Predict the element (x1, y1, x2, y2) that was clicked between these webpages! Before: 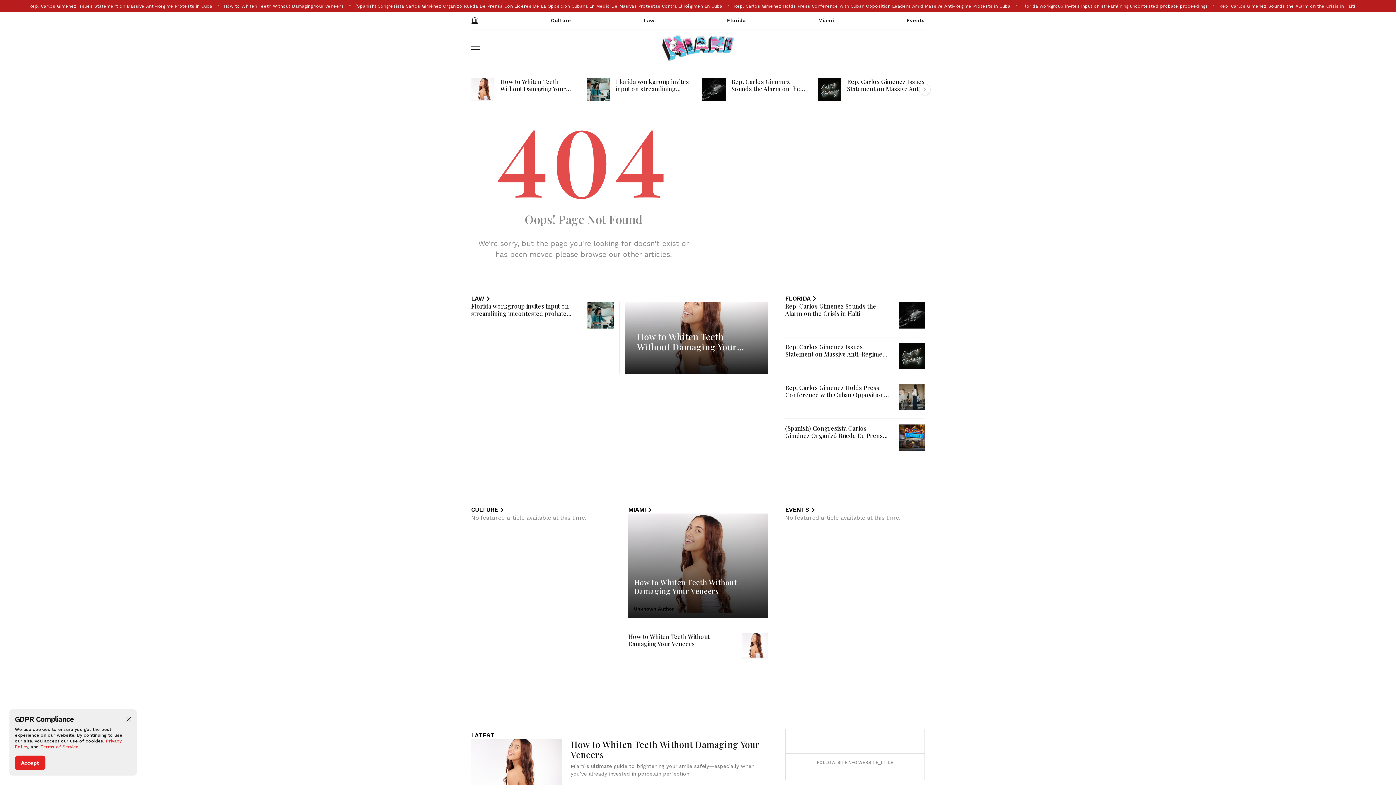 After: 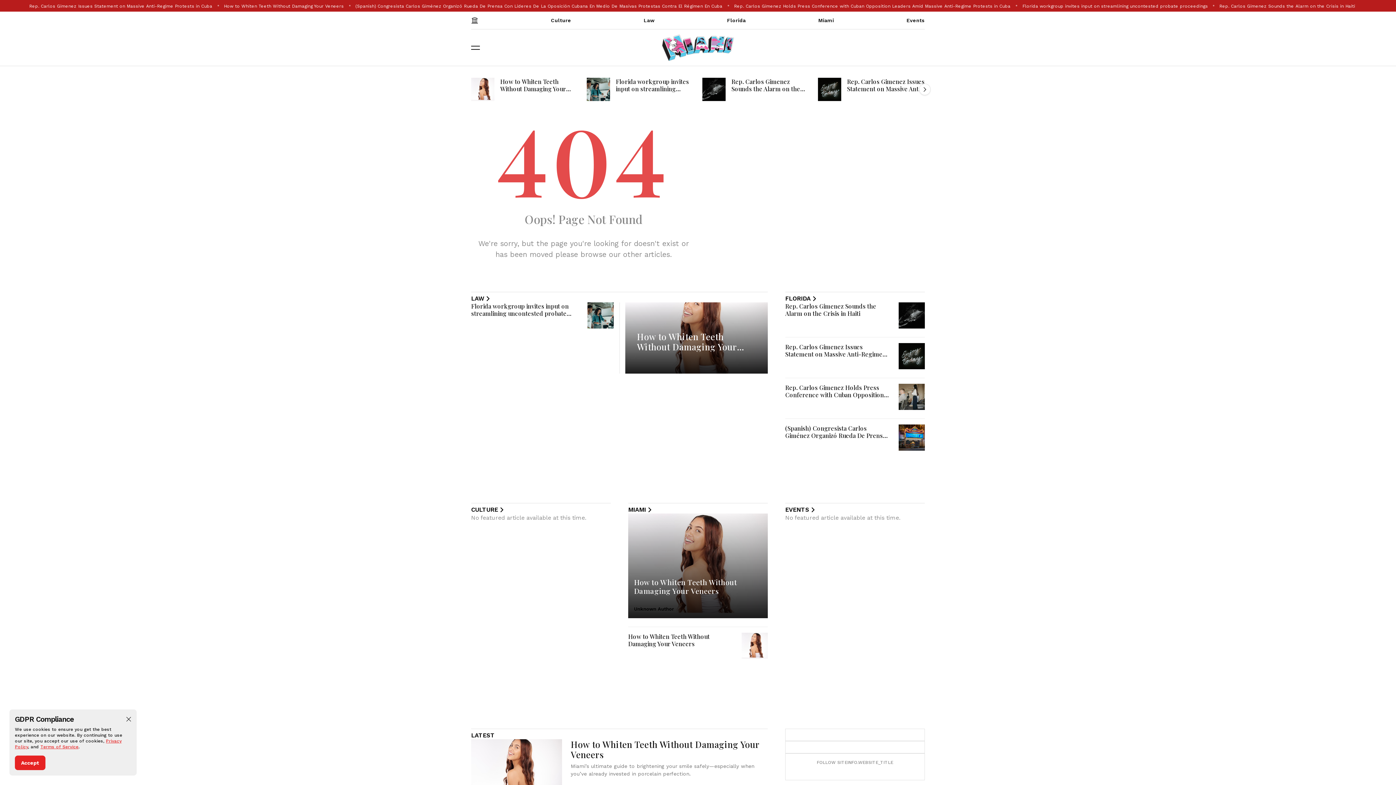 Action: bbox: (471, 43, 480, 52)